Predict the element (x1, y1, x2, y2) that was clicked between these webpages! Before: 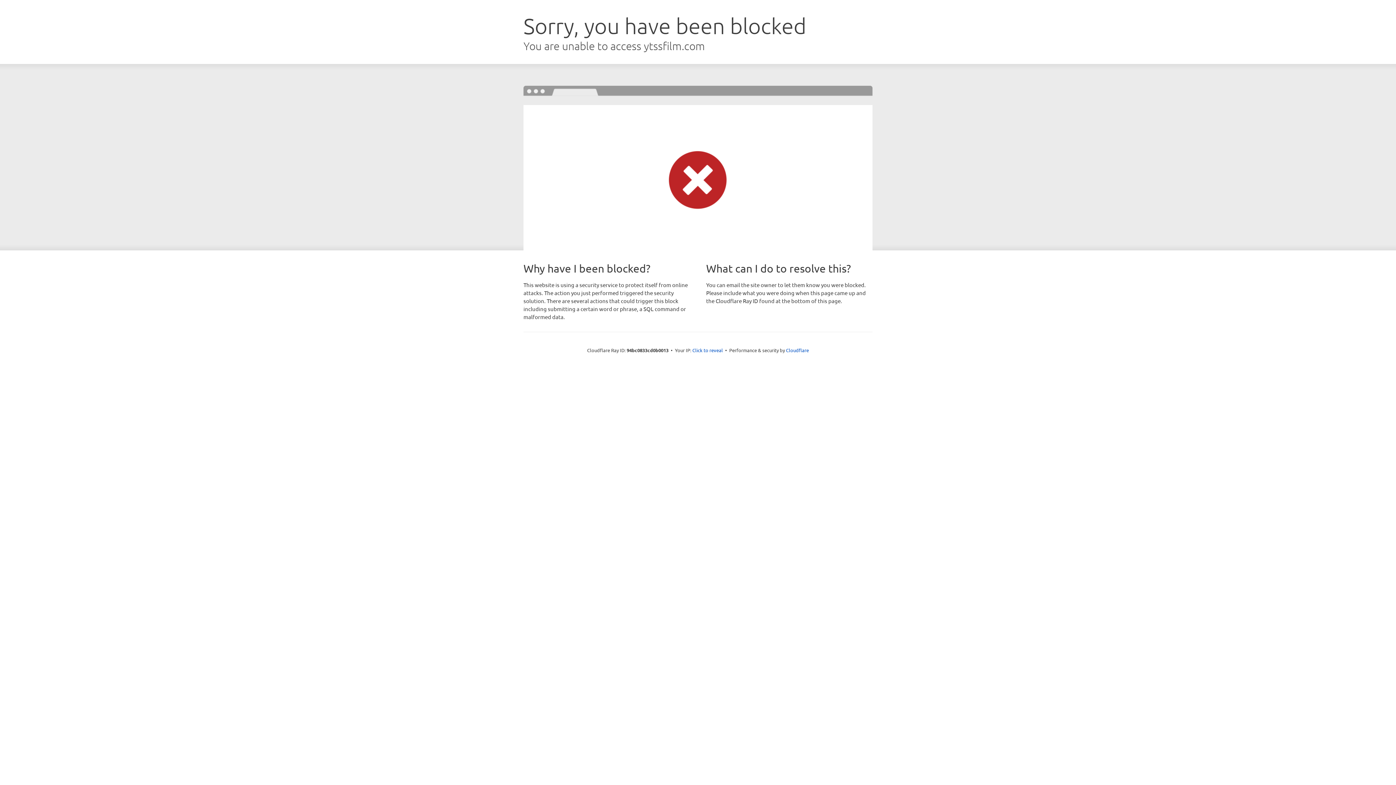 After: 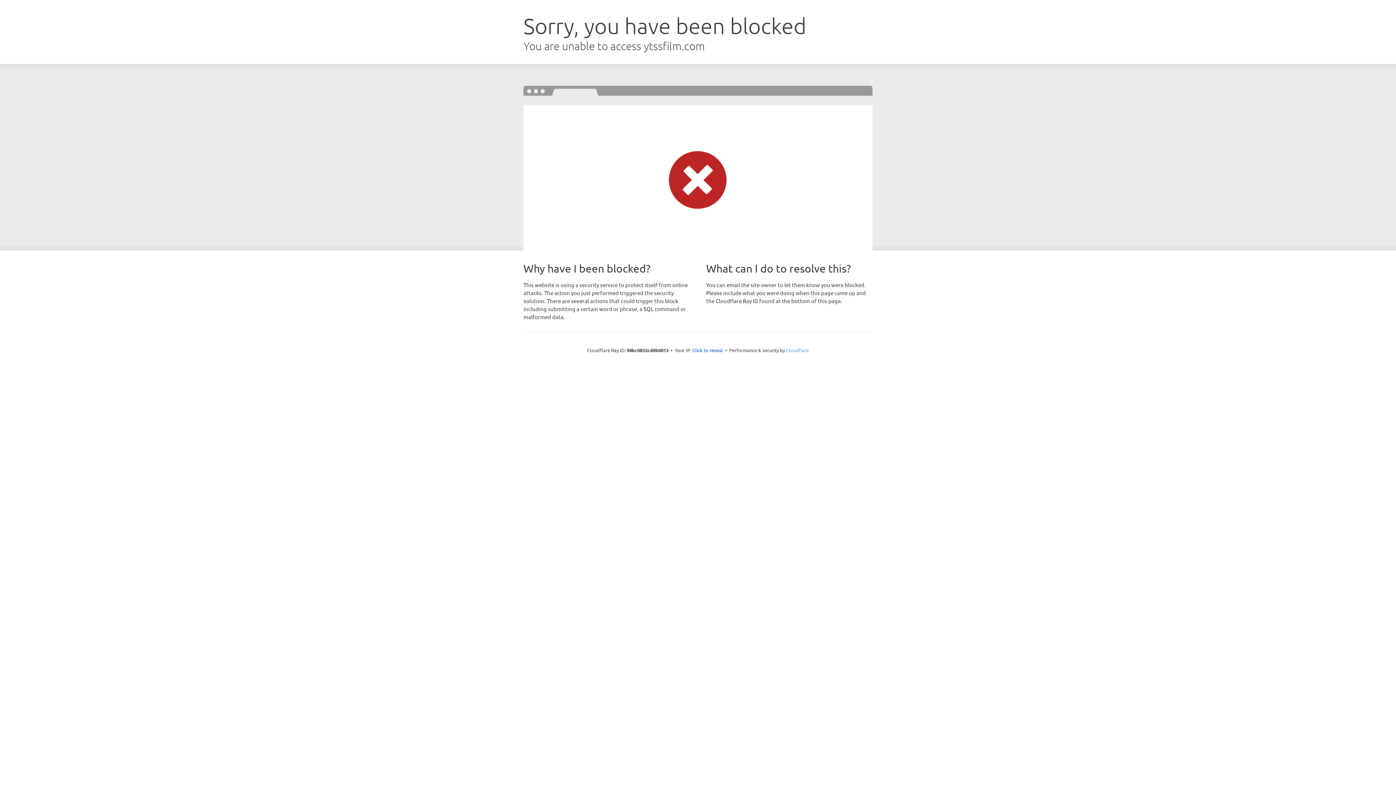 Action: bbox: (786, 347, 809, 353) label: Cloudflare